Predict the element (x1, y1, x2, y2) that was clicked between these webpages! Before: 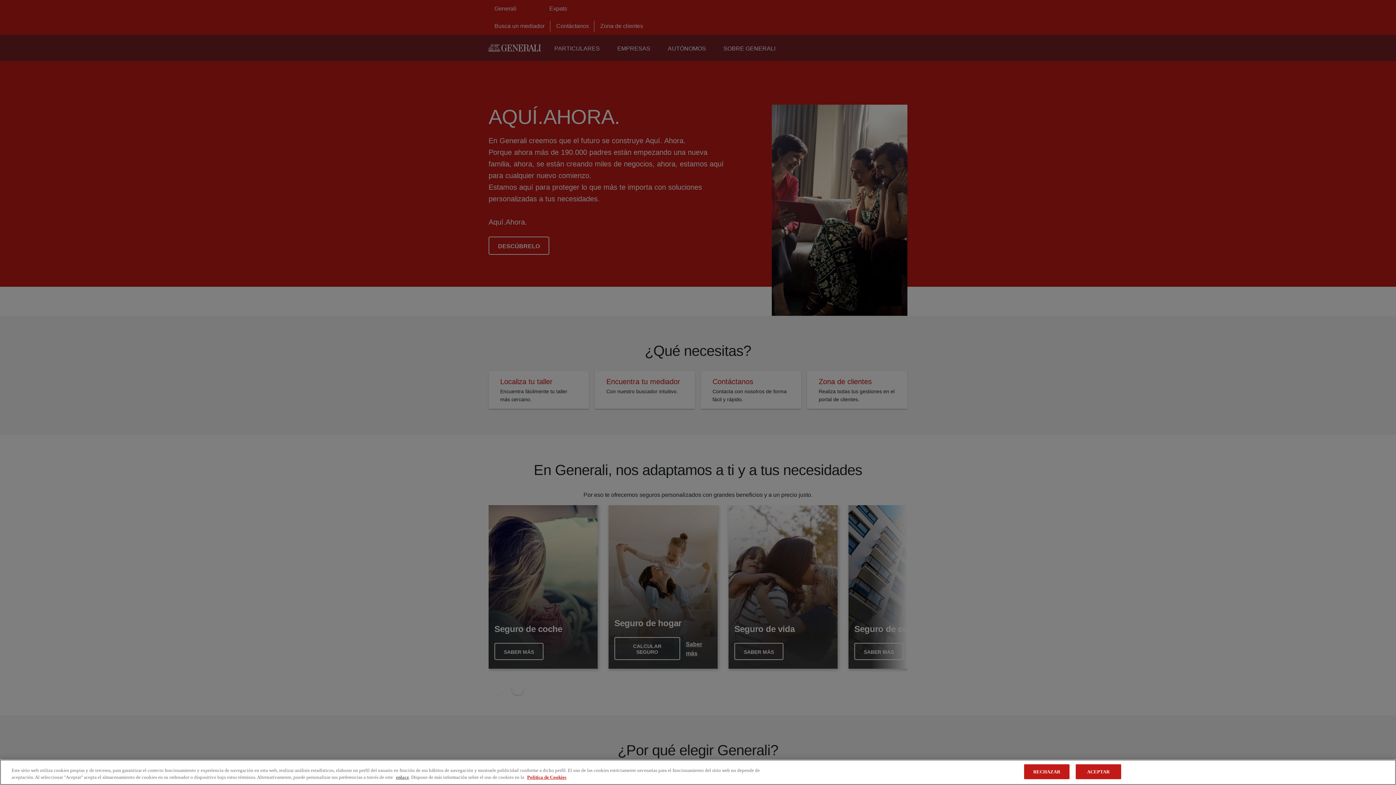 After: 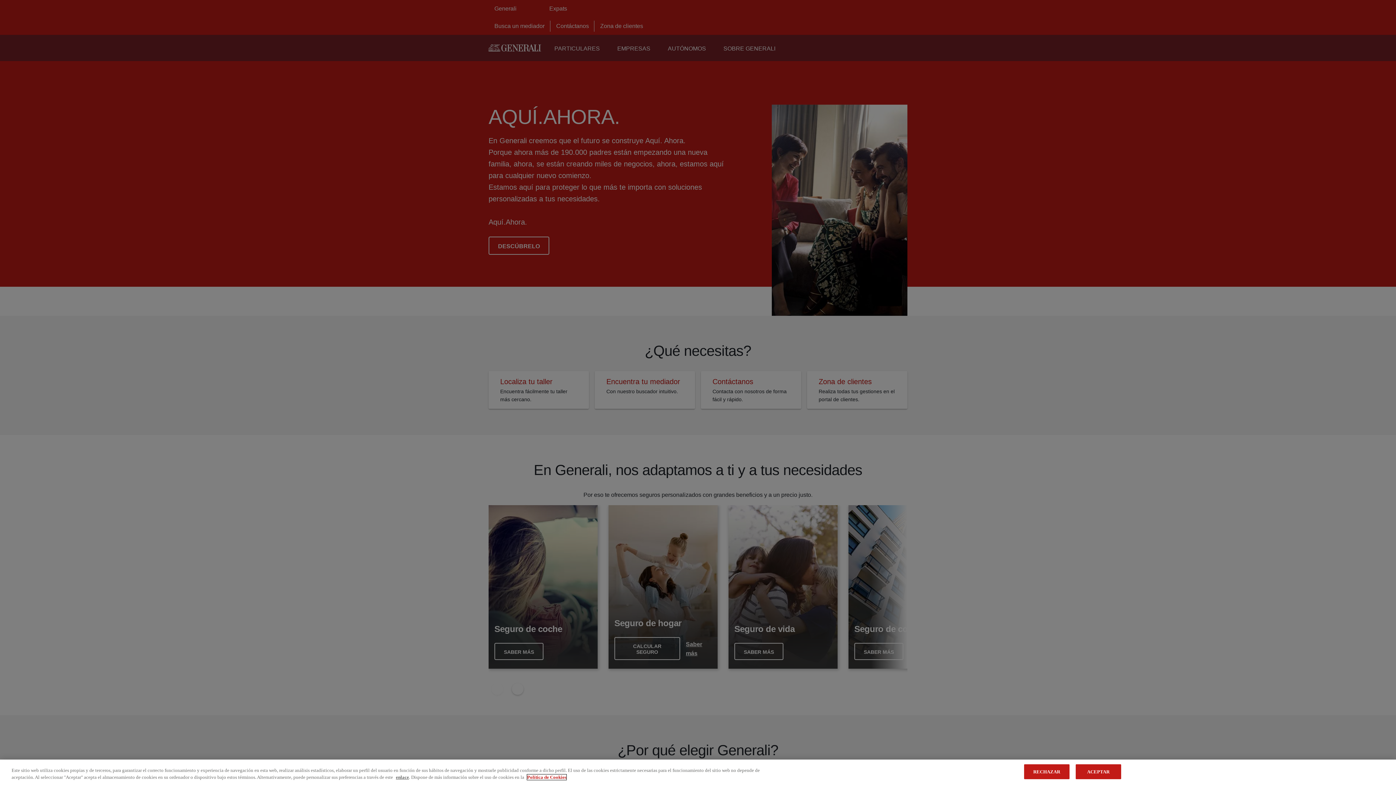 Action: label: Más información sobre su privacidad, se abre en una nueva pestaña bbox: (527, 774, 566, 780)